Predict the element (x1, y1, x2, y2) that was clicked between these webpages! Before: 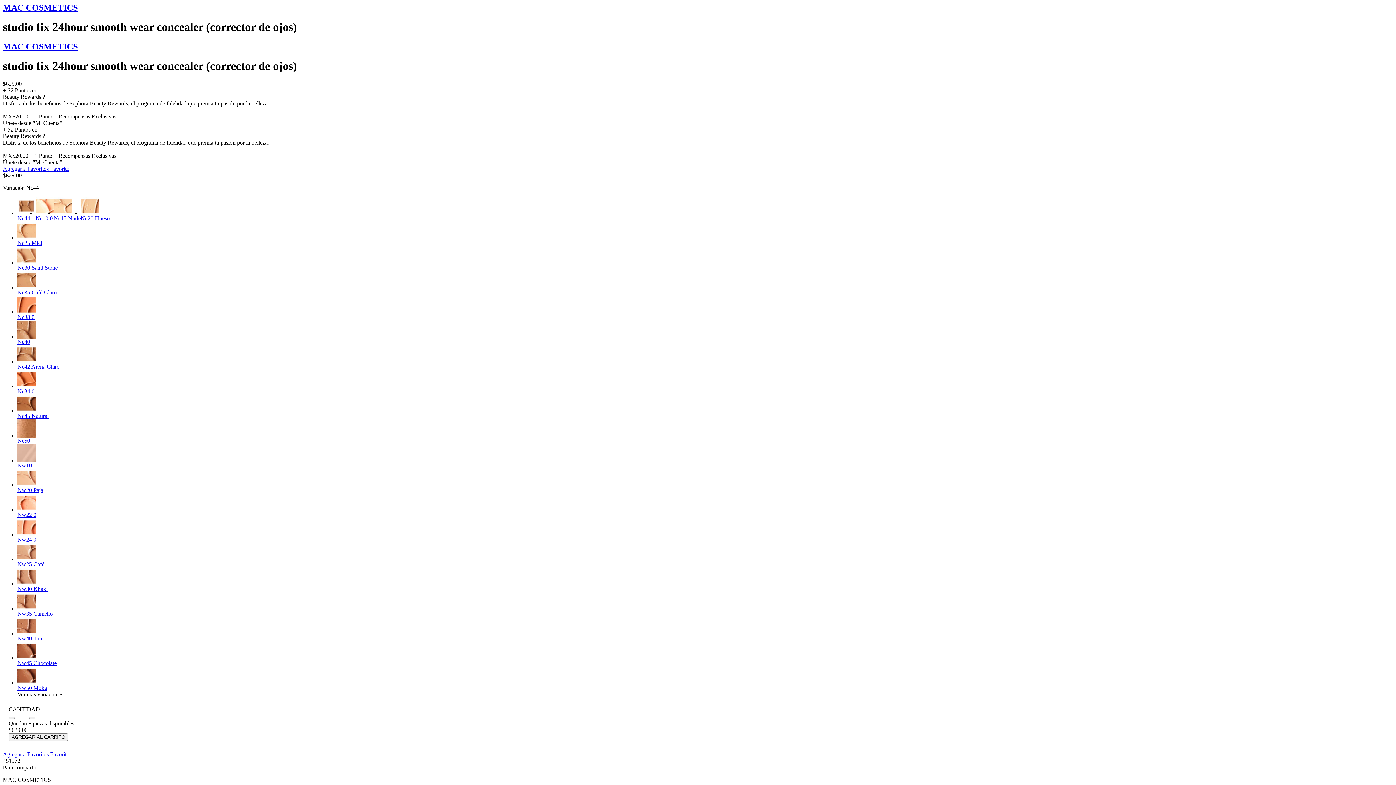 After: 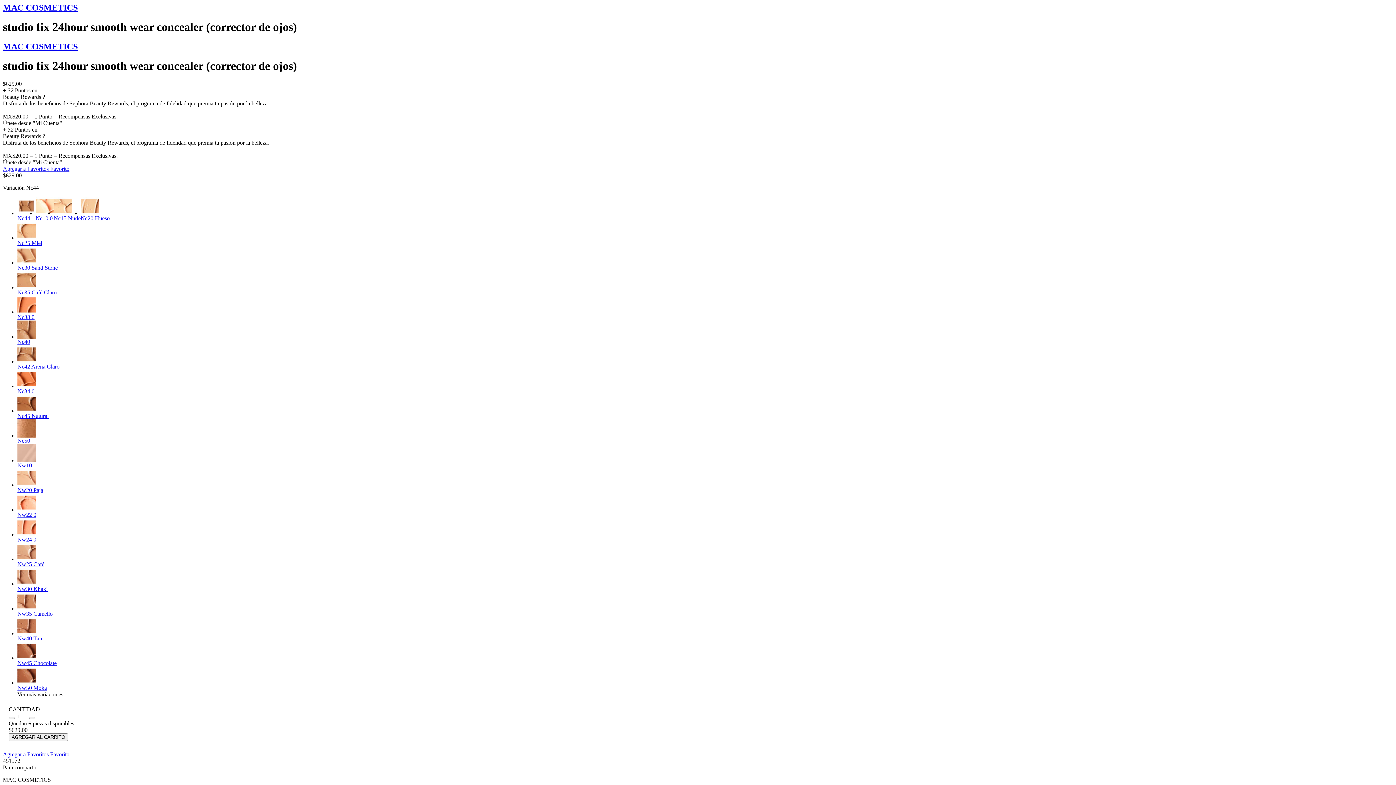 Action: label: ? bbox: (42, 133, 45, 139)